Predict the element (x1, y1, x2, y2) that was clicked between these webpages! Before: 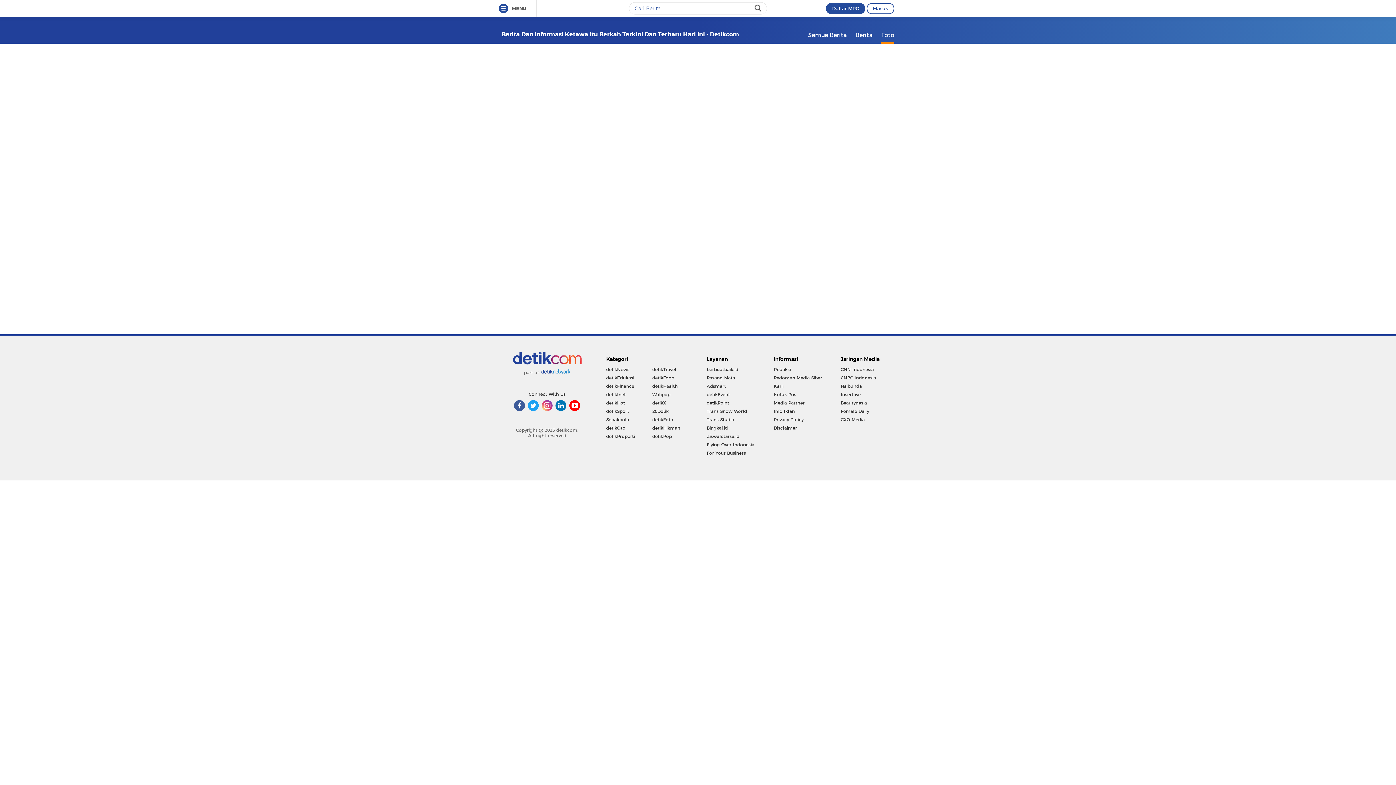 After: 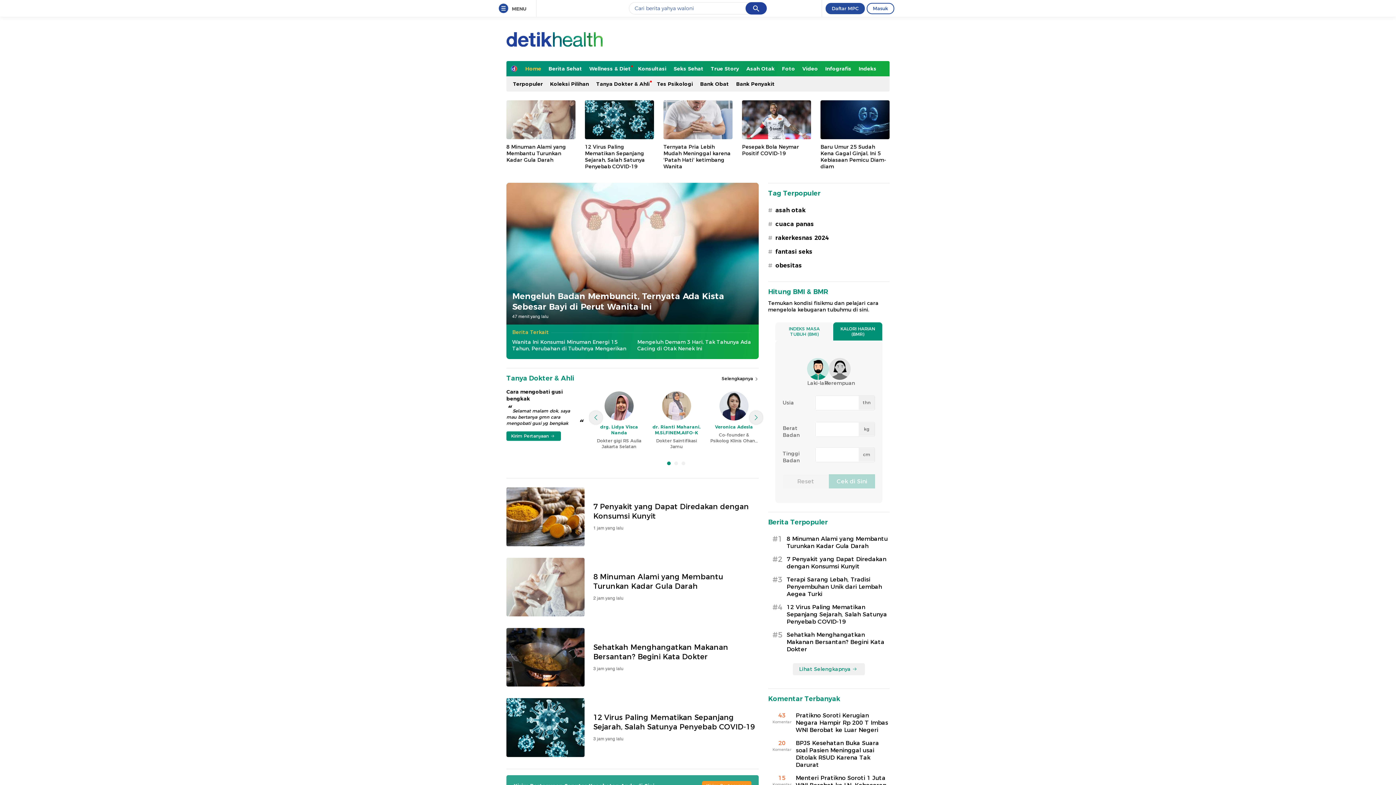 Action: bbox: (652, 382, 693, 390) label: detikHealth